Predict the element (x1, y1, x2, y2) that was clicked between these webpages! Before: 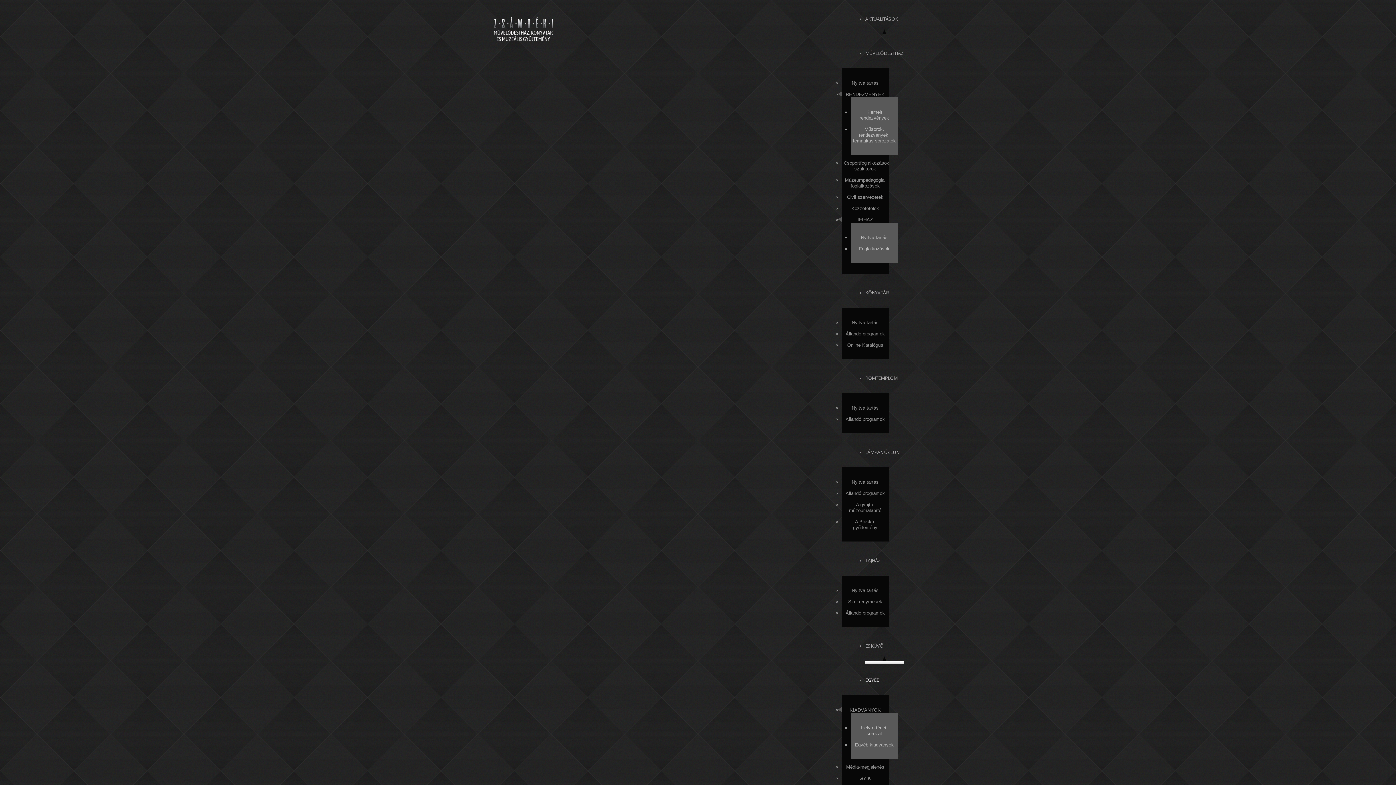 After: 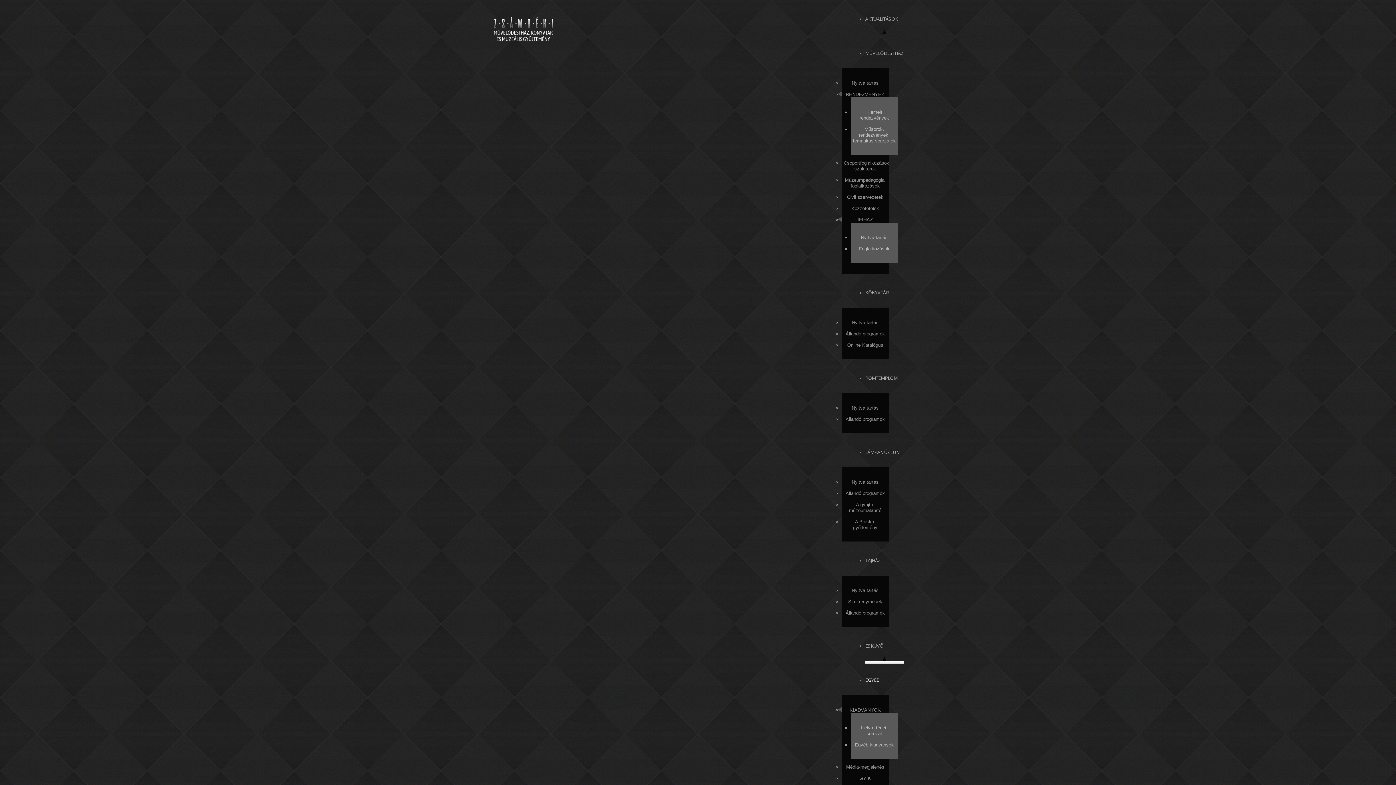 Action: label: EGYÉB bbox: (865, 661, 903, 695)